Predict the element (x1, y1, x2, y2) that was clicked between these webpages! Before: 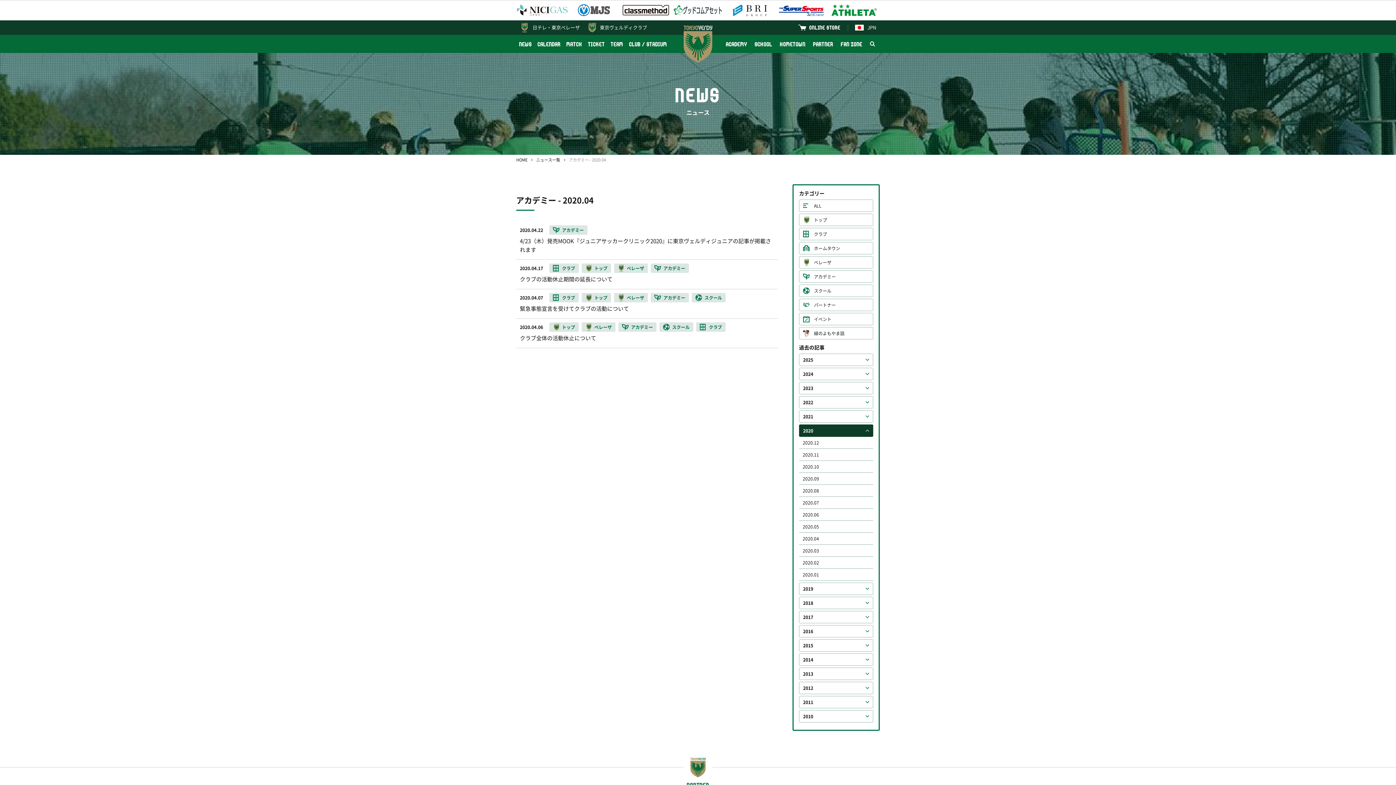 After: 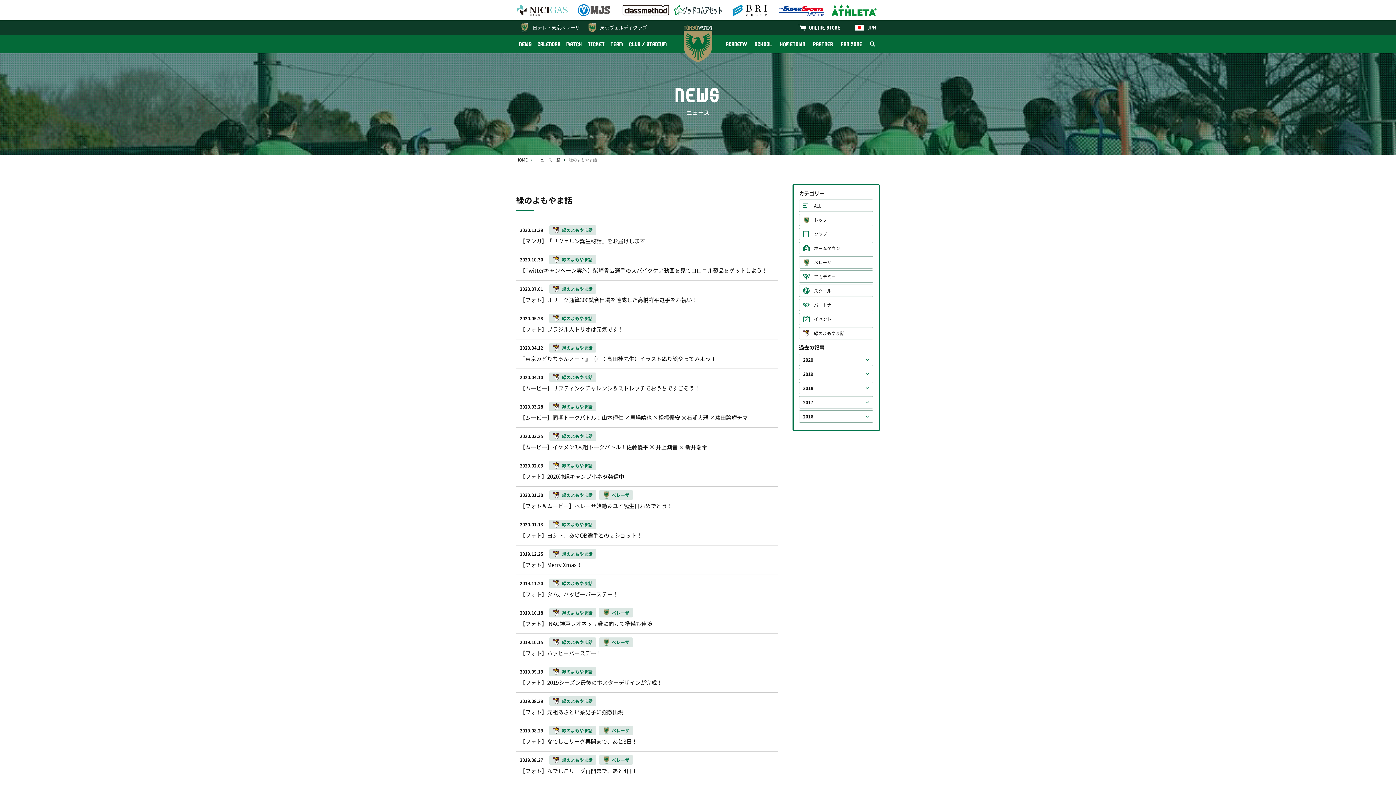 Action: label: 緑のよもやま話 bbox: (799, 327, 873, 339)